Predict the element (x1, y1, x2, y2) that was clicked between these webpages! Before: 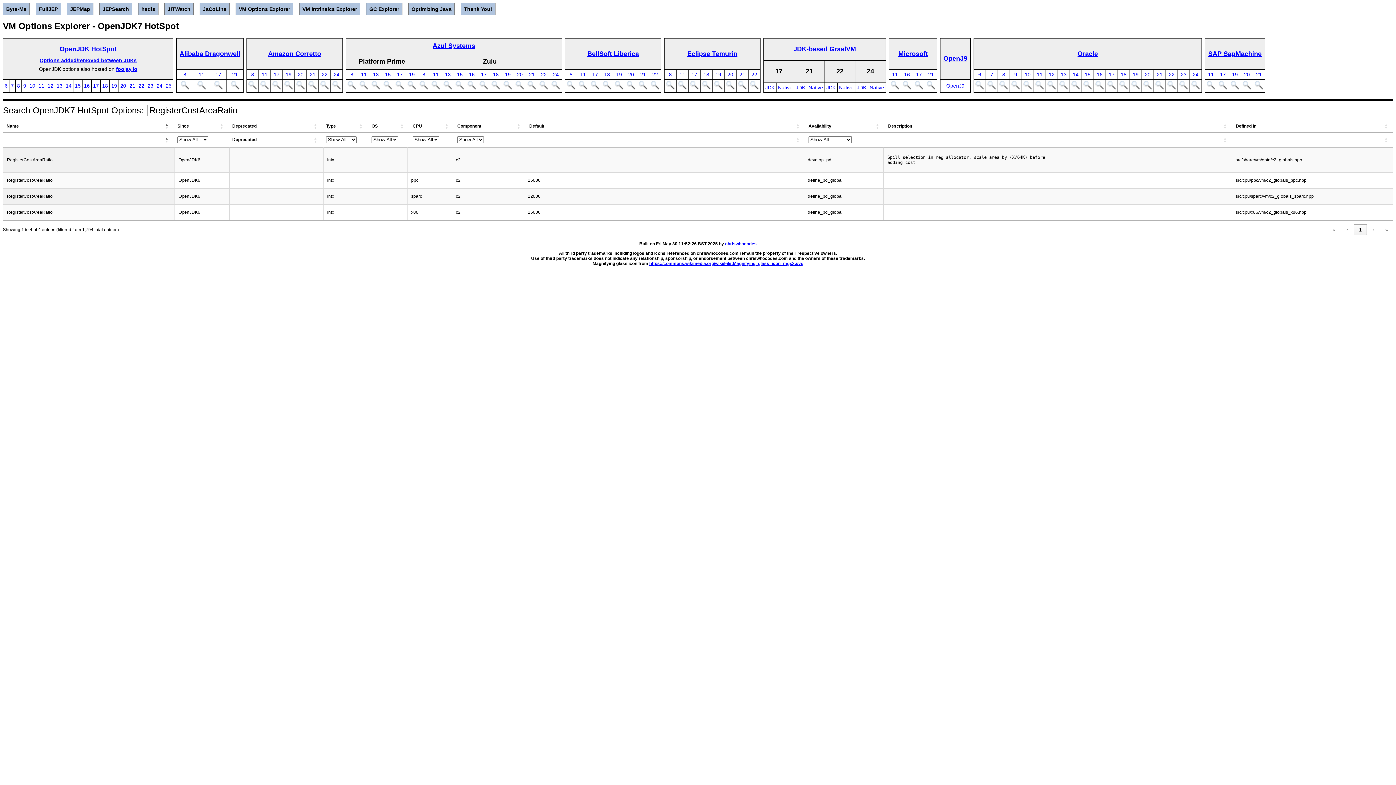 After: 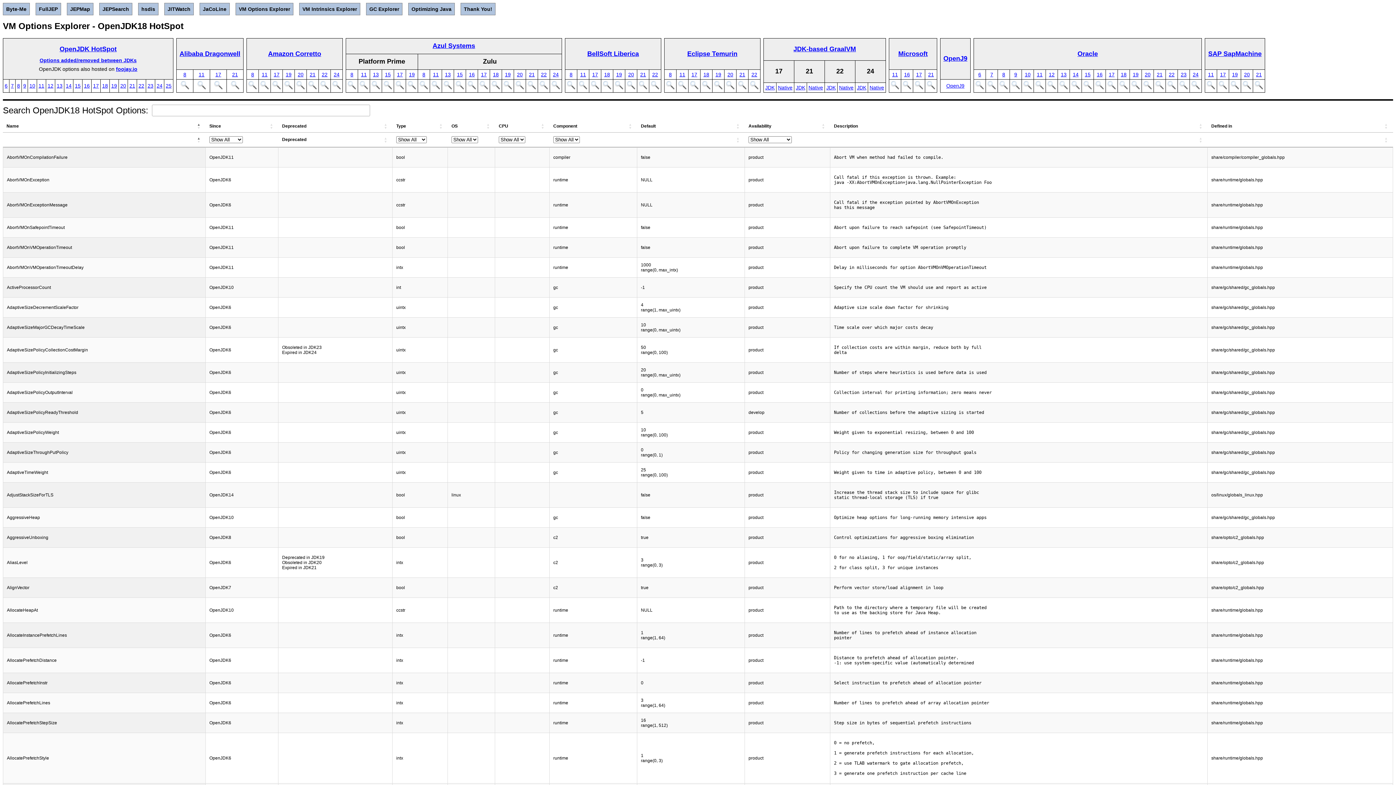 Action: bbox: (102, 82, 108, 88) label: 18